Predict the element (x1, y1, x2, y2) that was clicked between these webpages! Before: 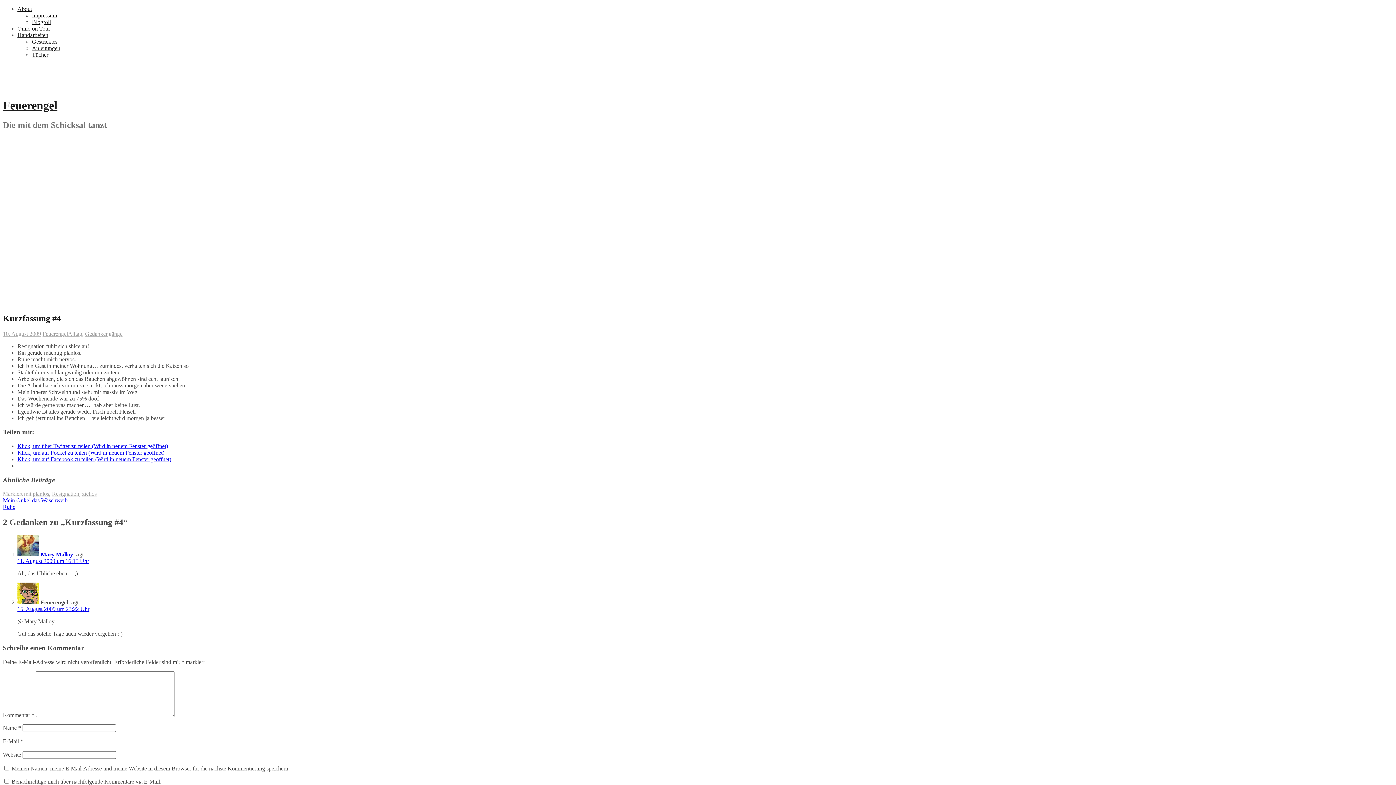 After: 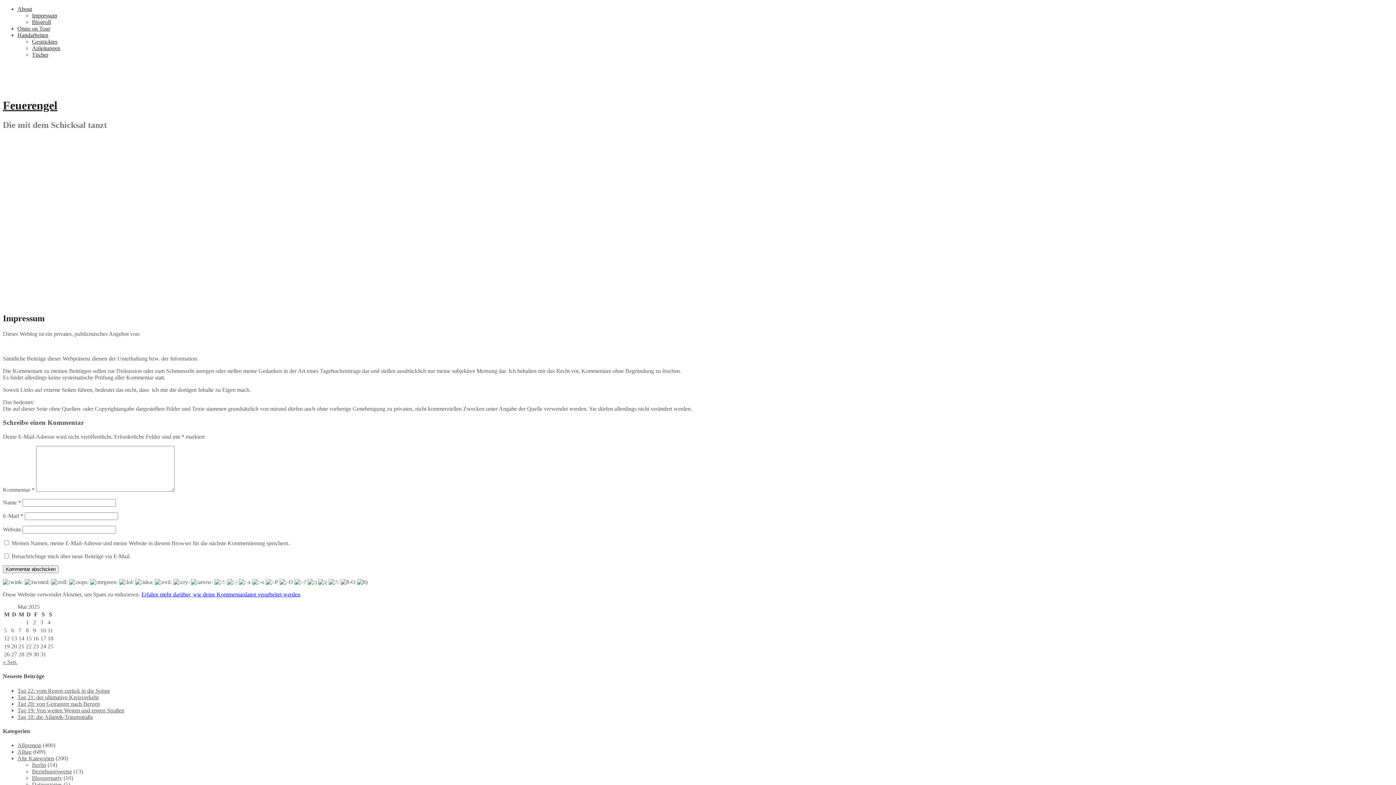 Action: label: Impressum bbox: (32, 12, 57, 18)